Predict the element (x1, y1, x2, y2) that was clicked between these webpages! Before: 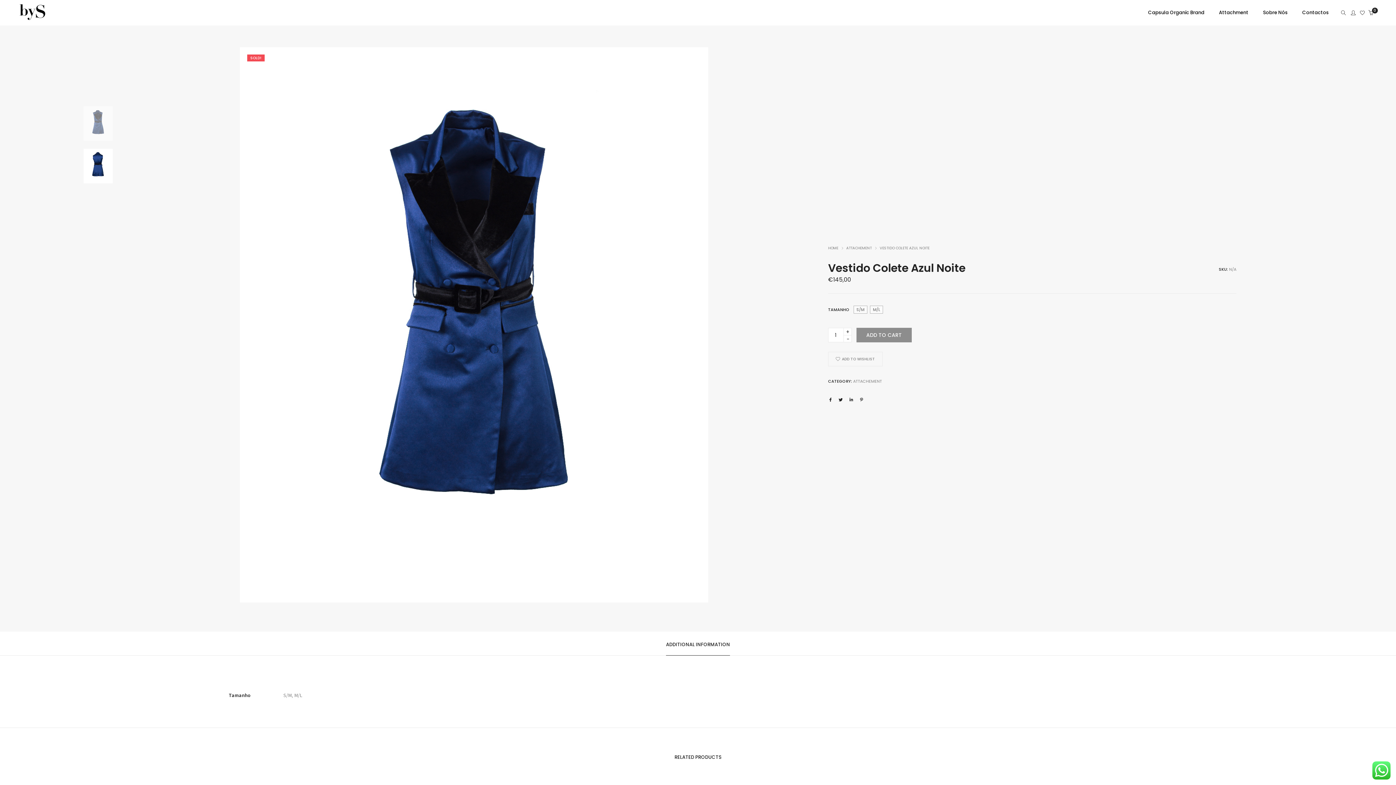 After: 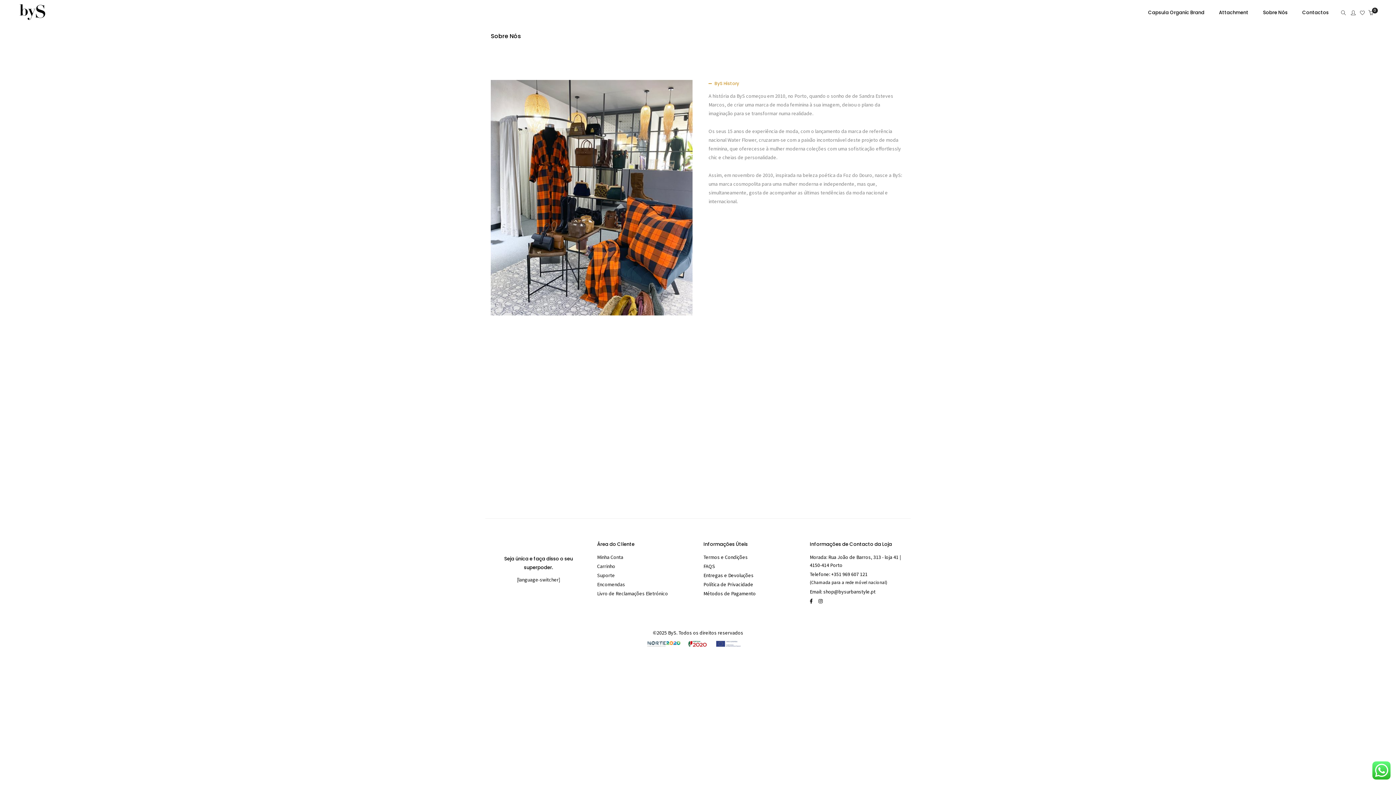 Action: bbox: (1256, 0, 1294, 25) label: Sobre Nós